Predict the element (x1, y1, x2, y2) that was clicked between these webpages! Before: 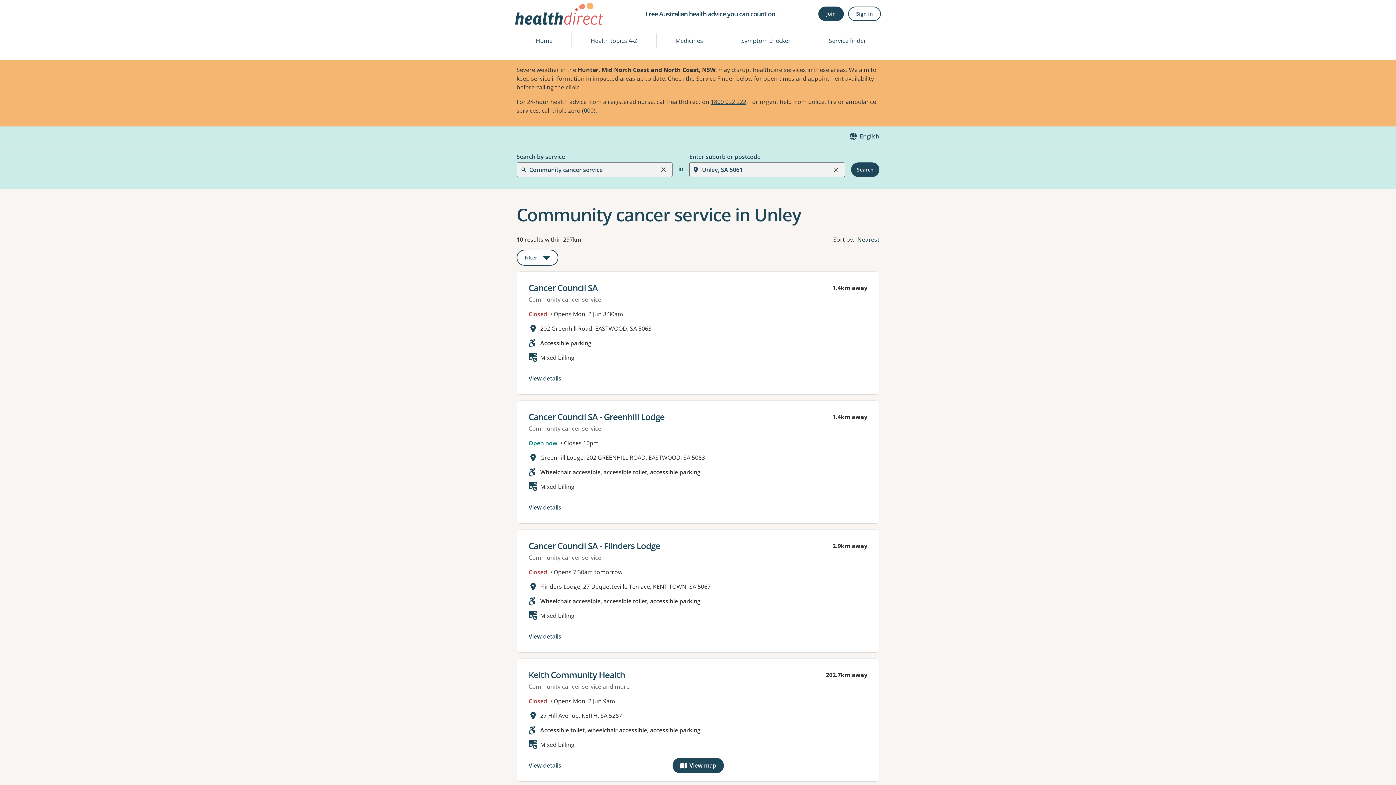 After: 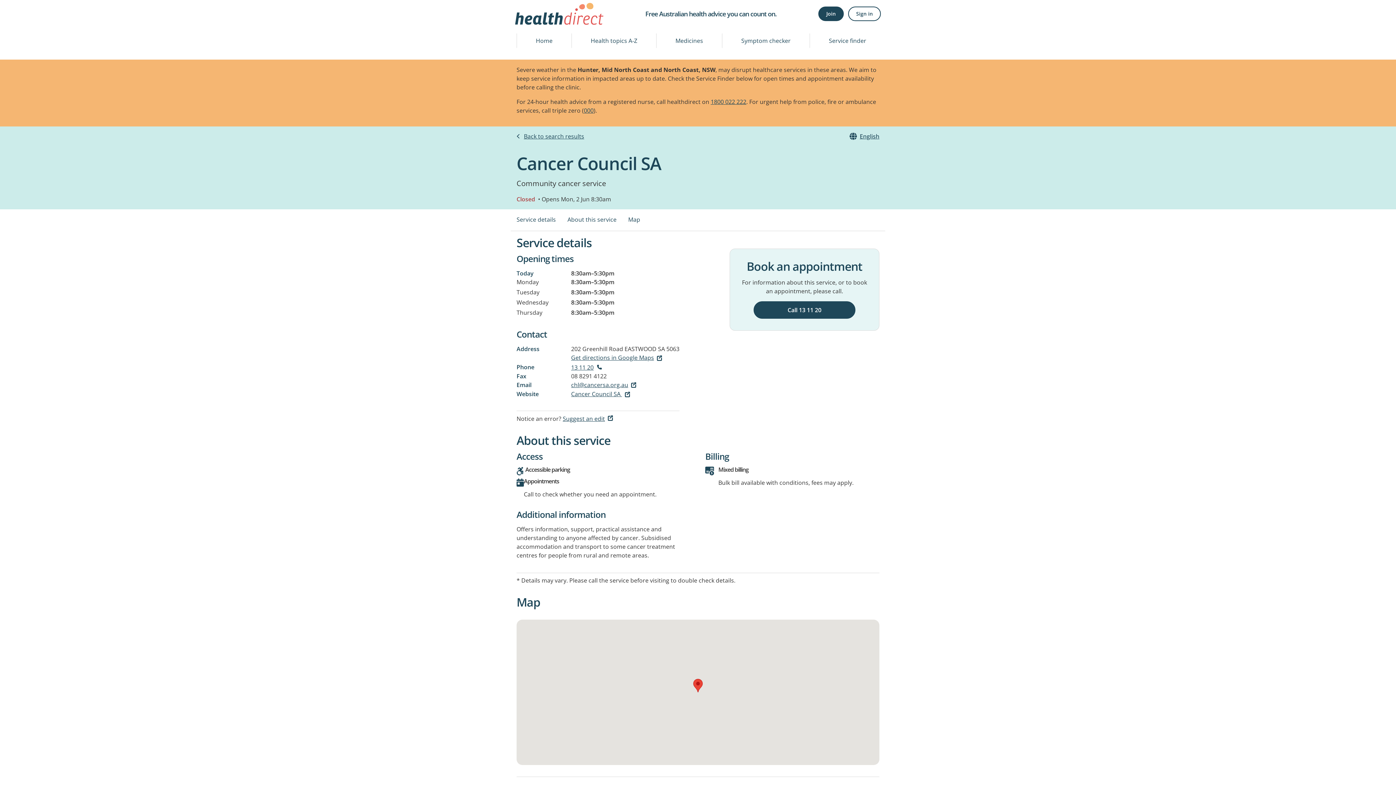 Action: bbox: (528, 281, 597, 293) label: View details for
Cancer Council SA